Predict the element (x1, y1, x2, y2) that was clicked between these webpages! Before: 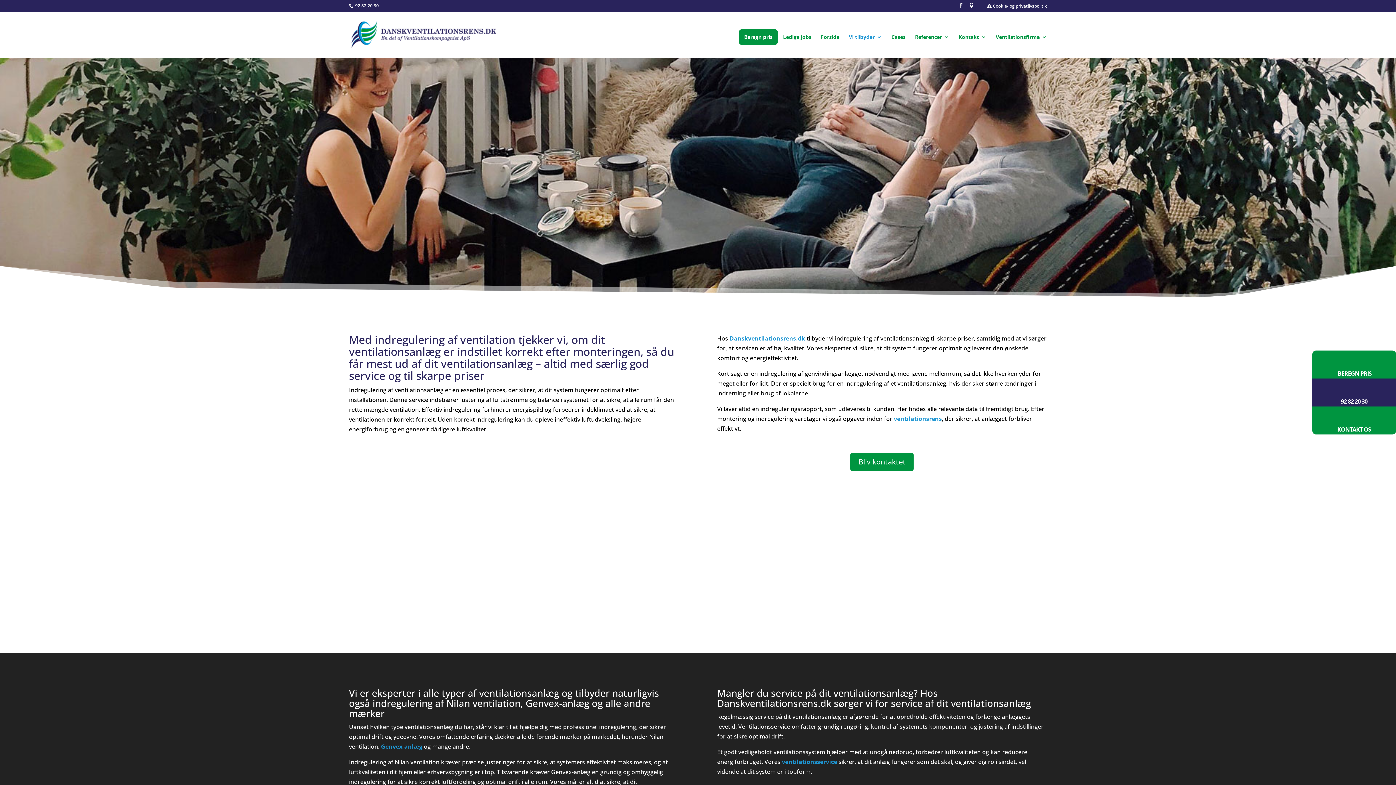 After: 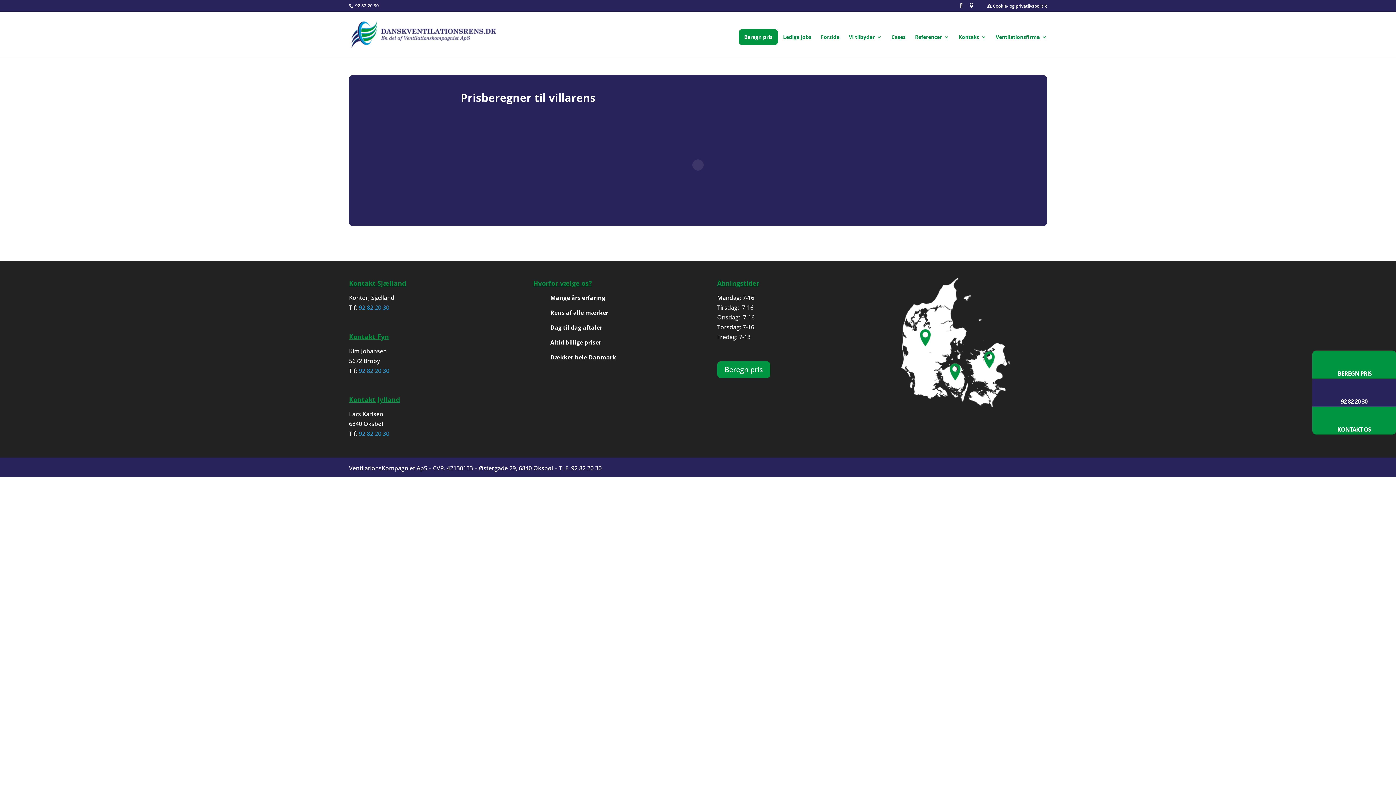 Action: bbox: (1349, 354, 1359, 365) label: 